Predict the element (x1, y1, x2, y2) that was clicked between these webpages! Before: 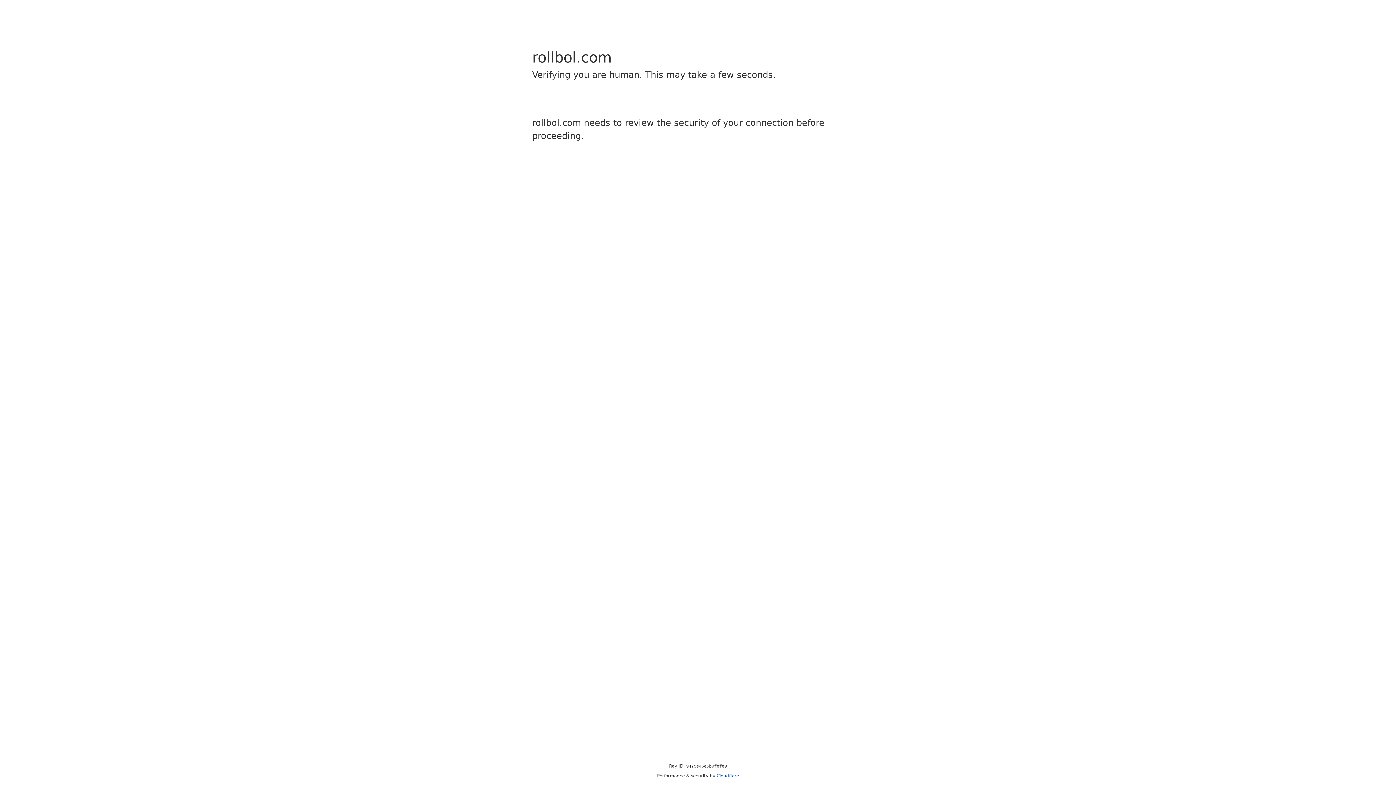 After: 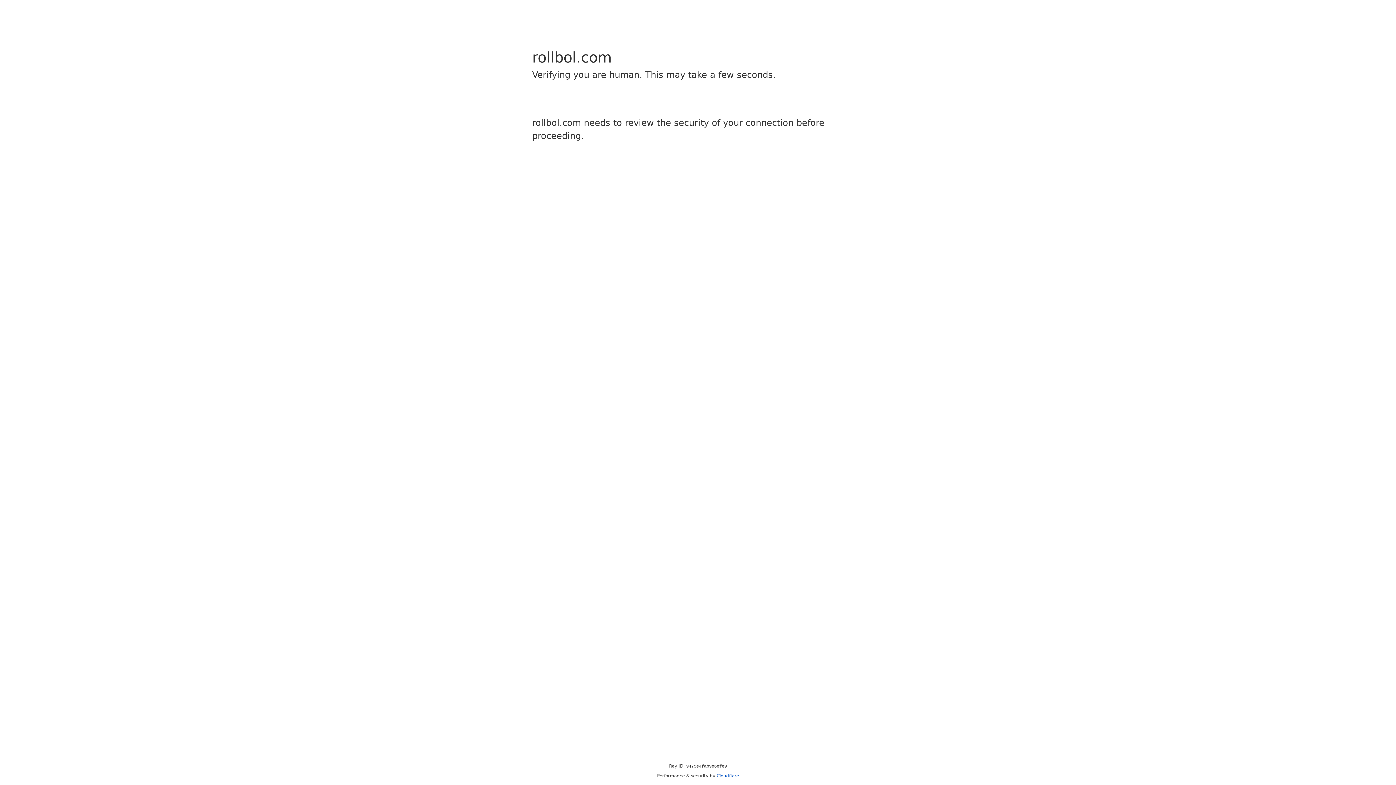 Action: bbox: (716, 773, 739, 778) label: Cloudflare